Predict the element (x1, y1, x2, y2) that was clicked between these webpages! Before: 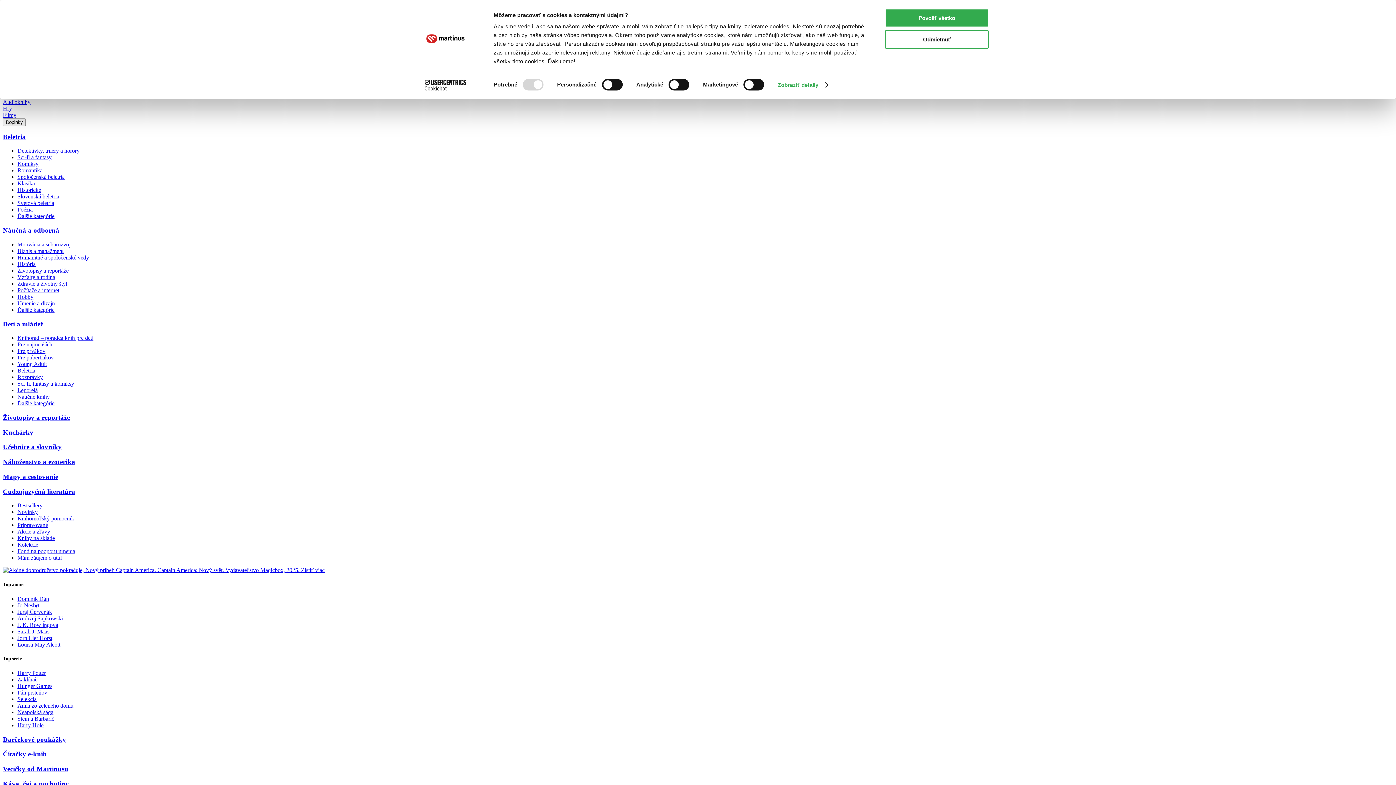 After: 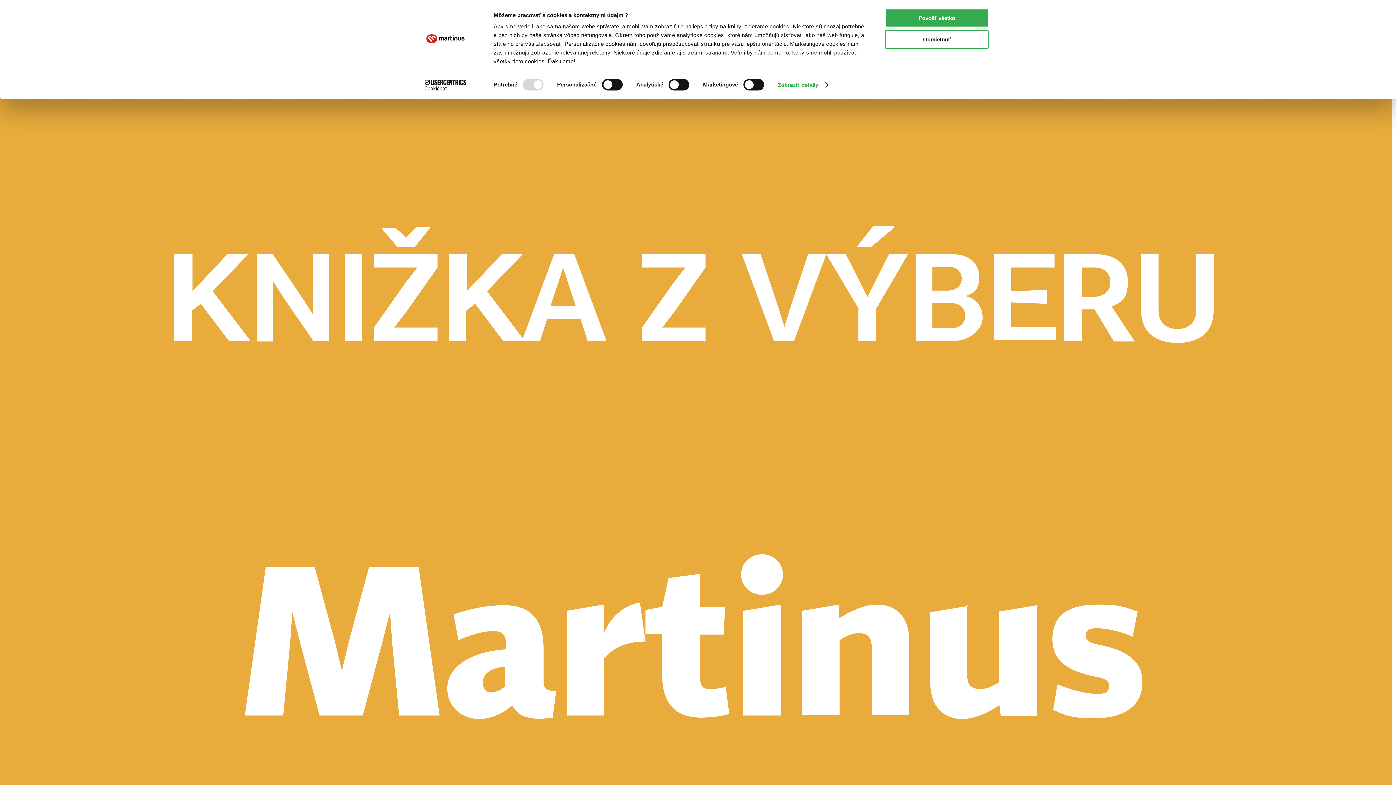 Action: bbox: (17, 267, 68, 273) label: Životopisy a reportáže